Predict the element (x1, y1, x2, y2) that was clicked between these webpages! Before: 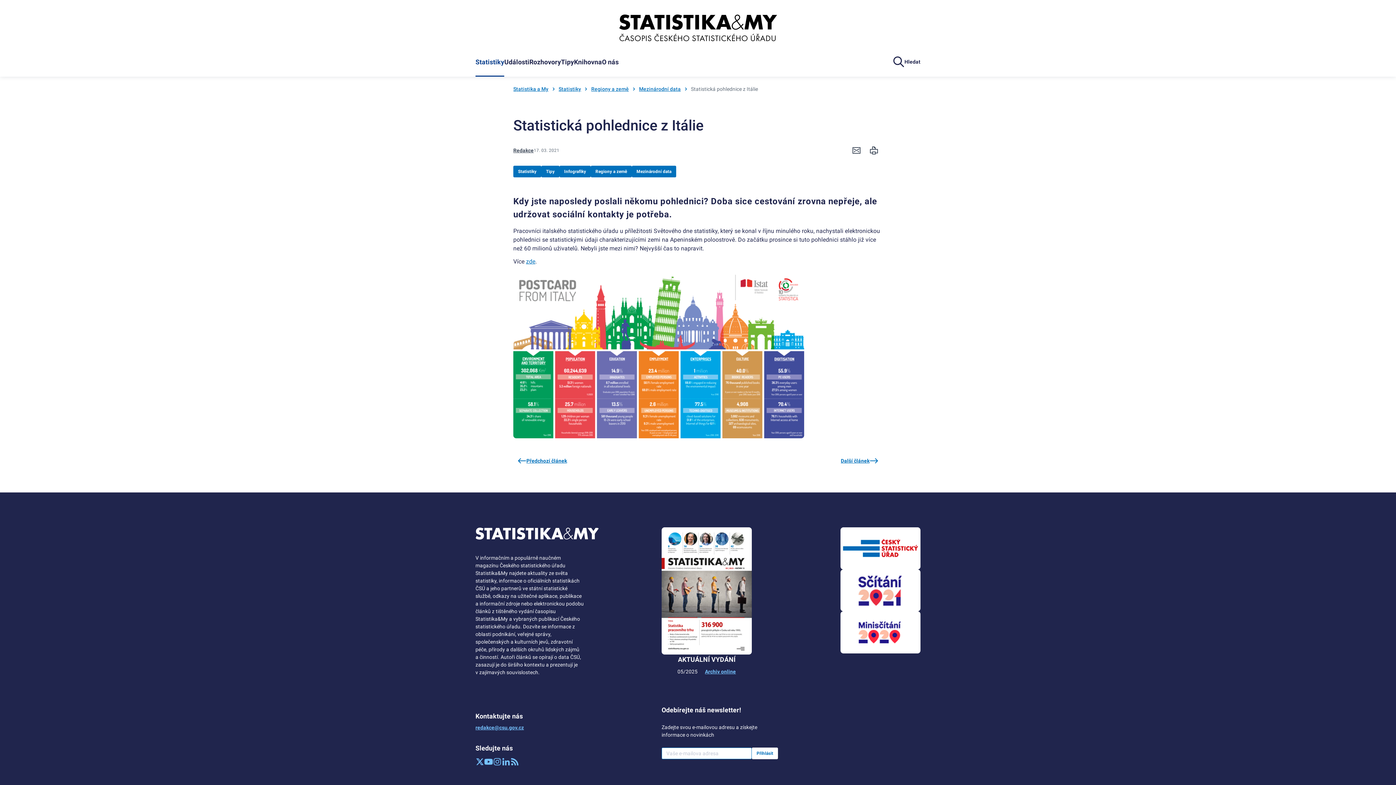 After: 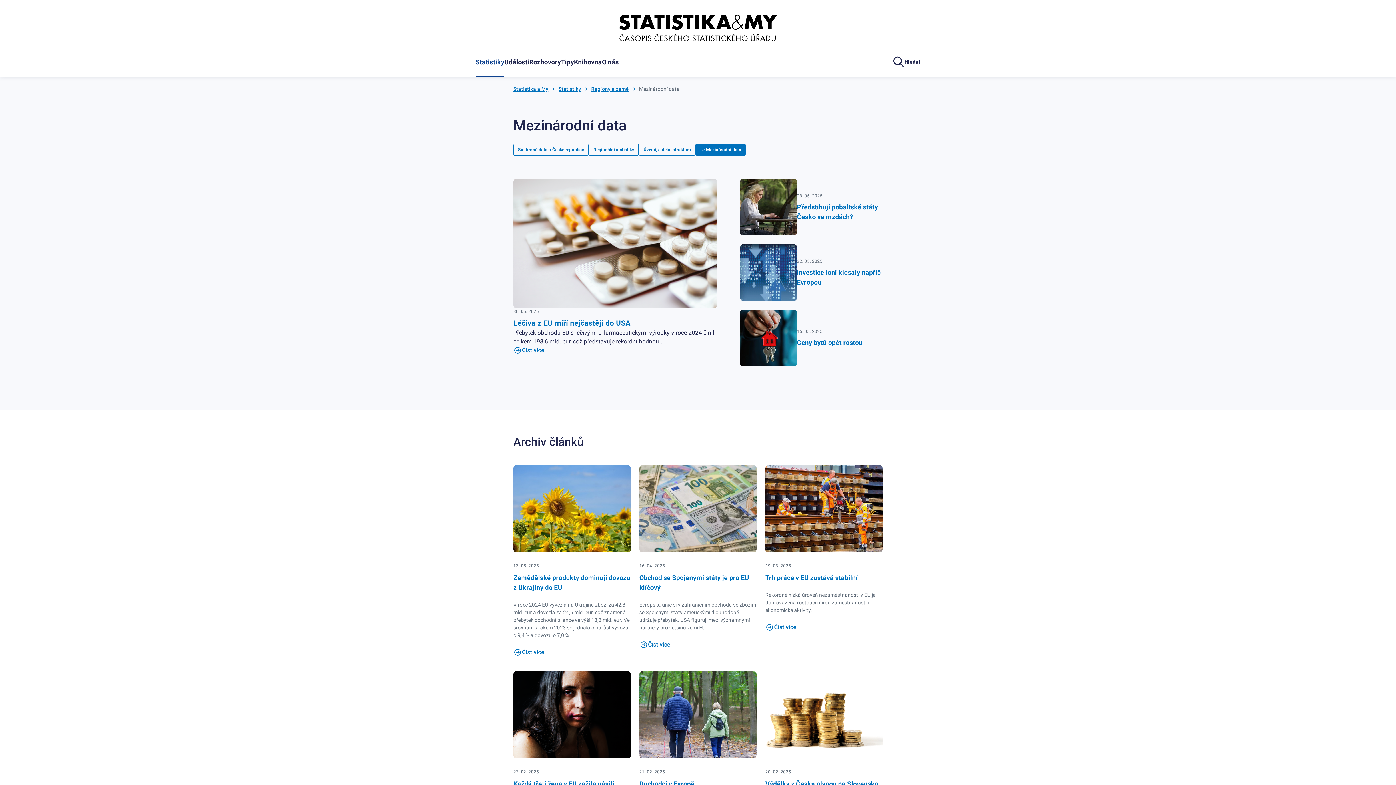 Action: bbox: (631, 165, 676, 177) label: Kategorie Mezinárodní data 